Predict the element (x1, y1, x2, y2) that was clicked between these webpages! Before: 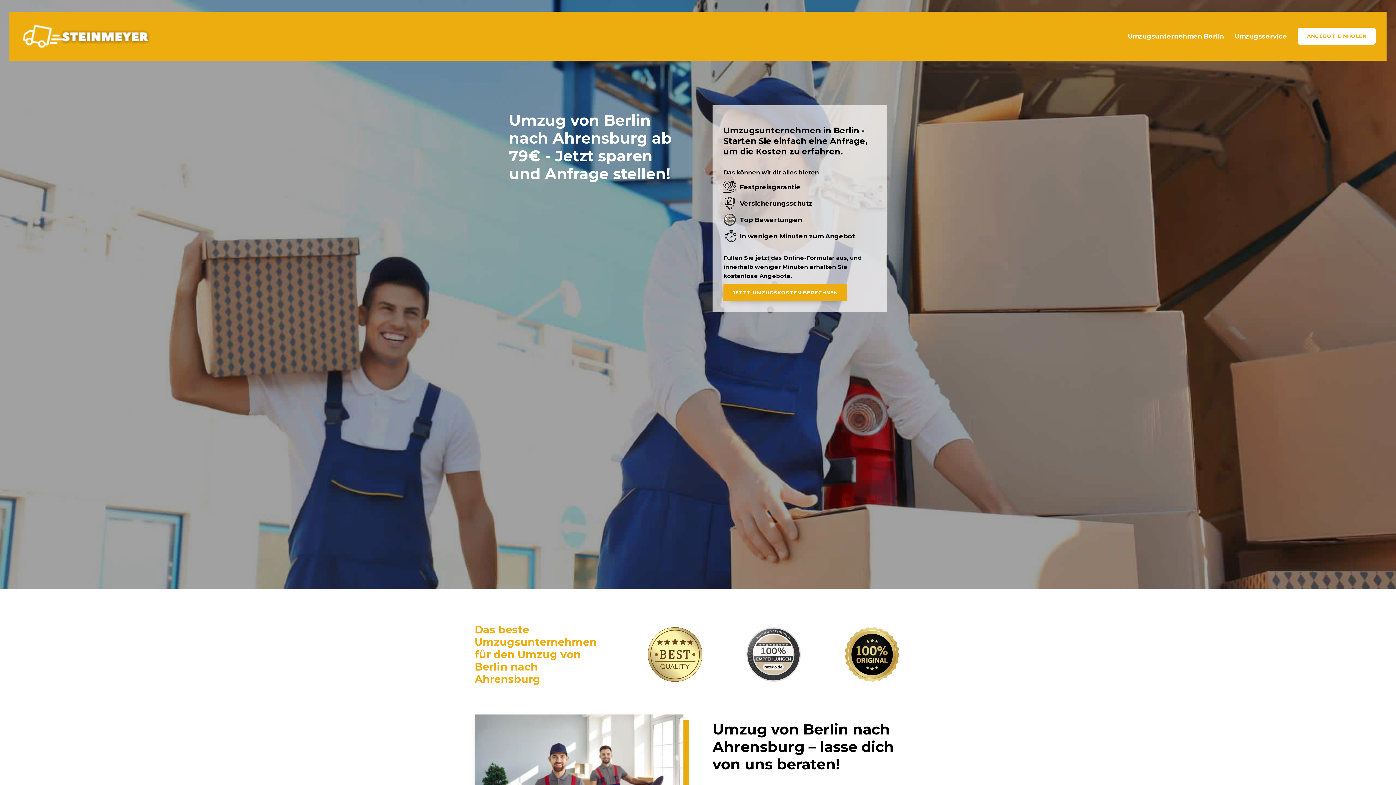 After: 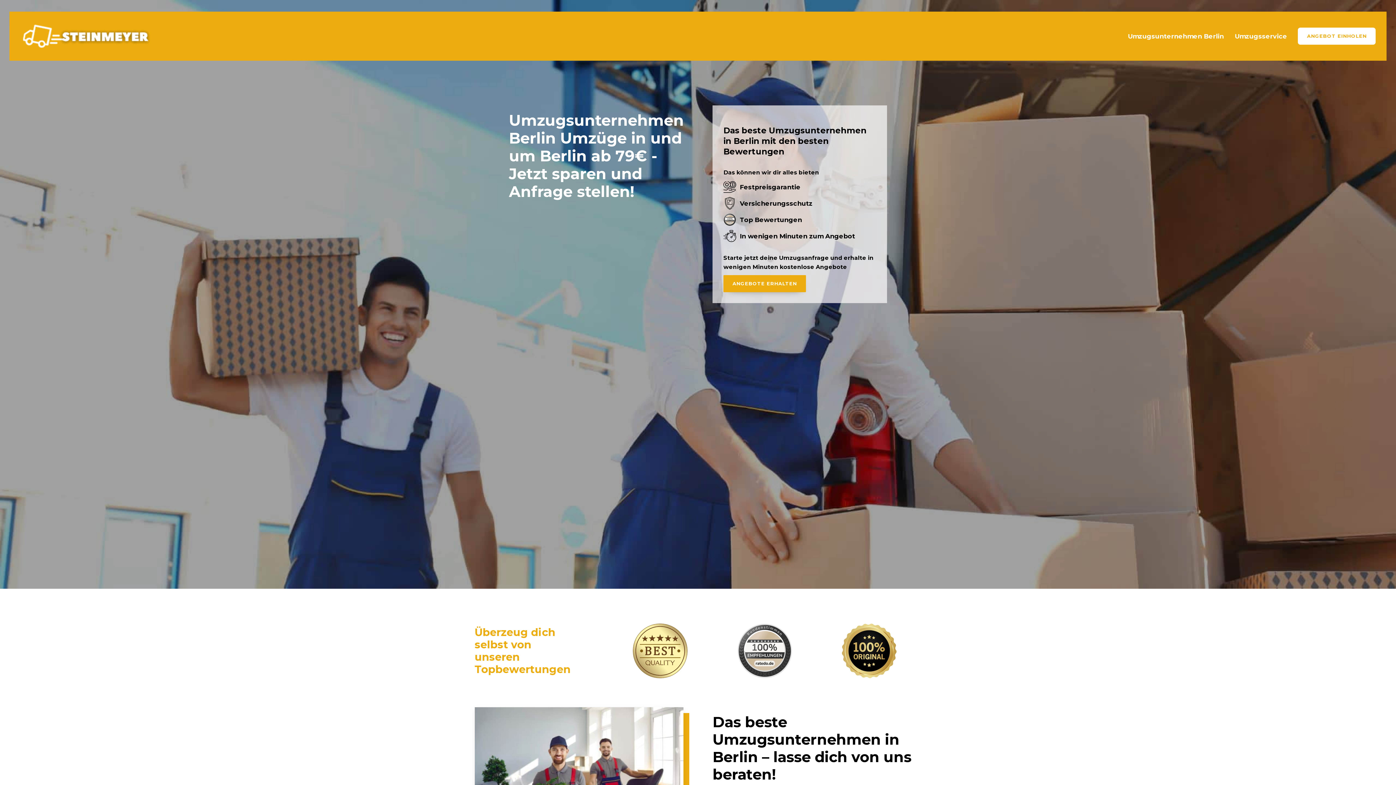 Action: bbox: (20, 22, 151, 49)